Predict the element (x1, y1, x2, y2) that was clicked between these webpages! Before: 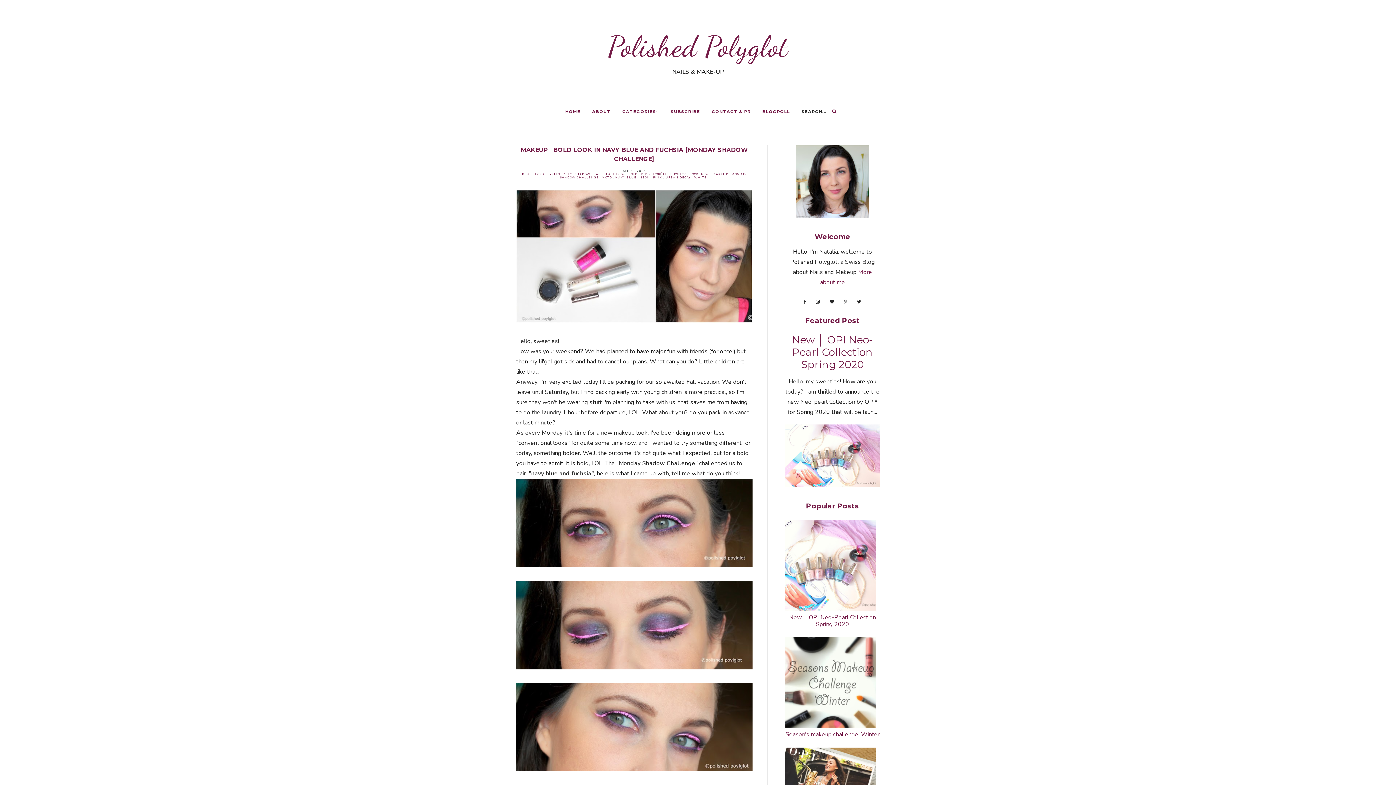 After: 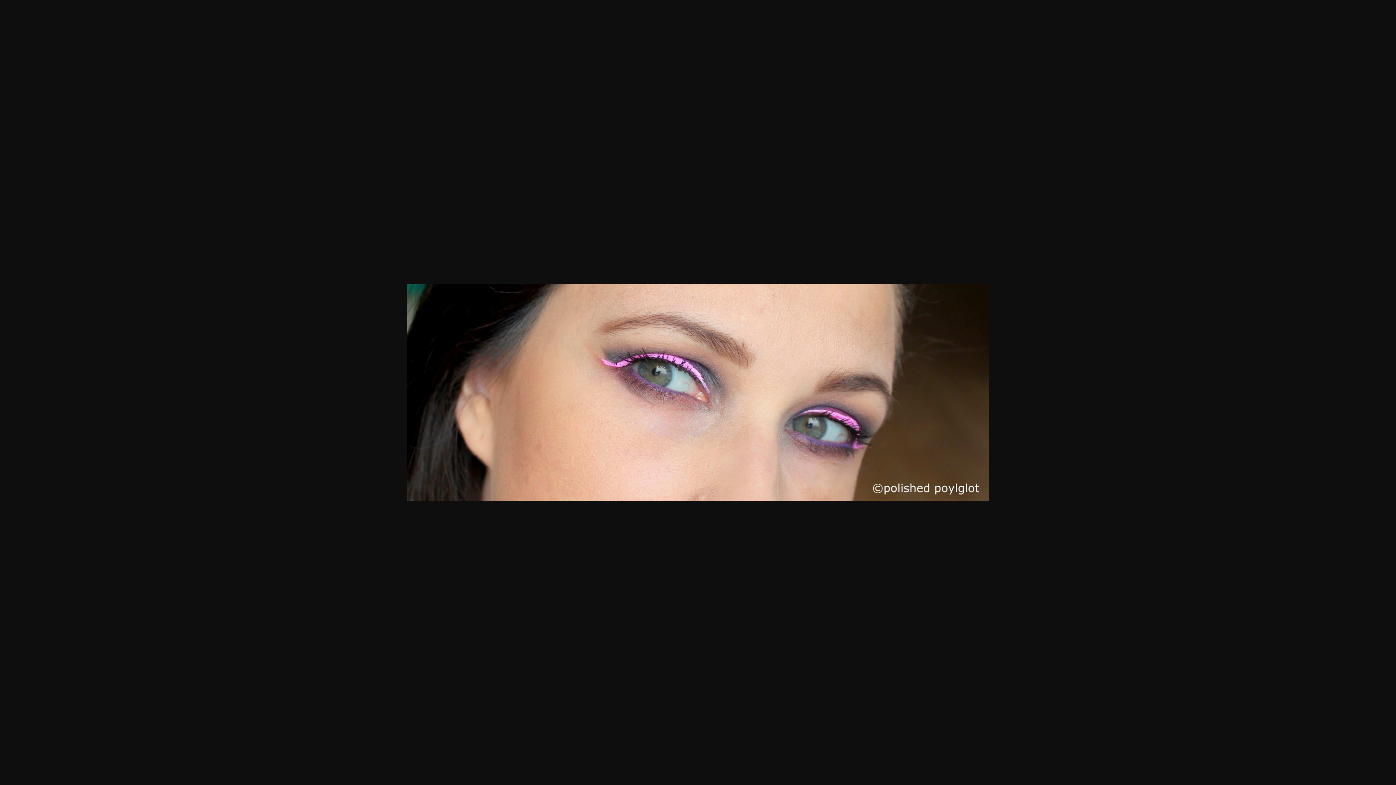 Action: bbox: (516, 765, 752, 773)